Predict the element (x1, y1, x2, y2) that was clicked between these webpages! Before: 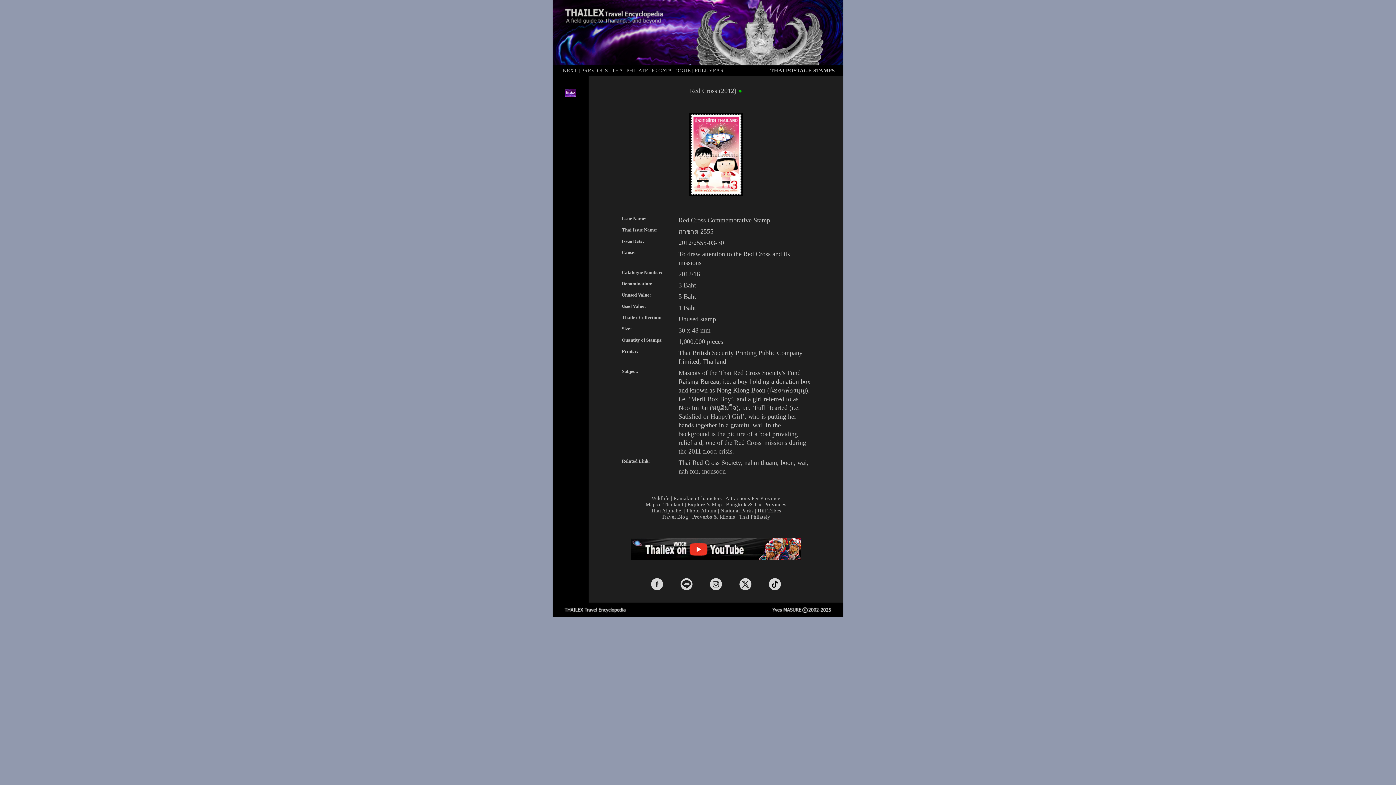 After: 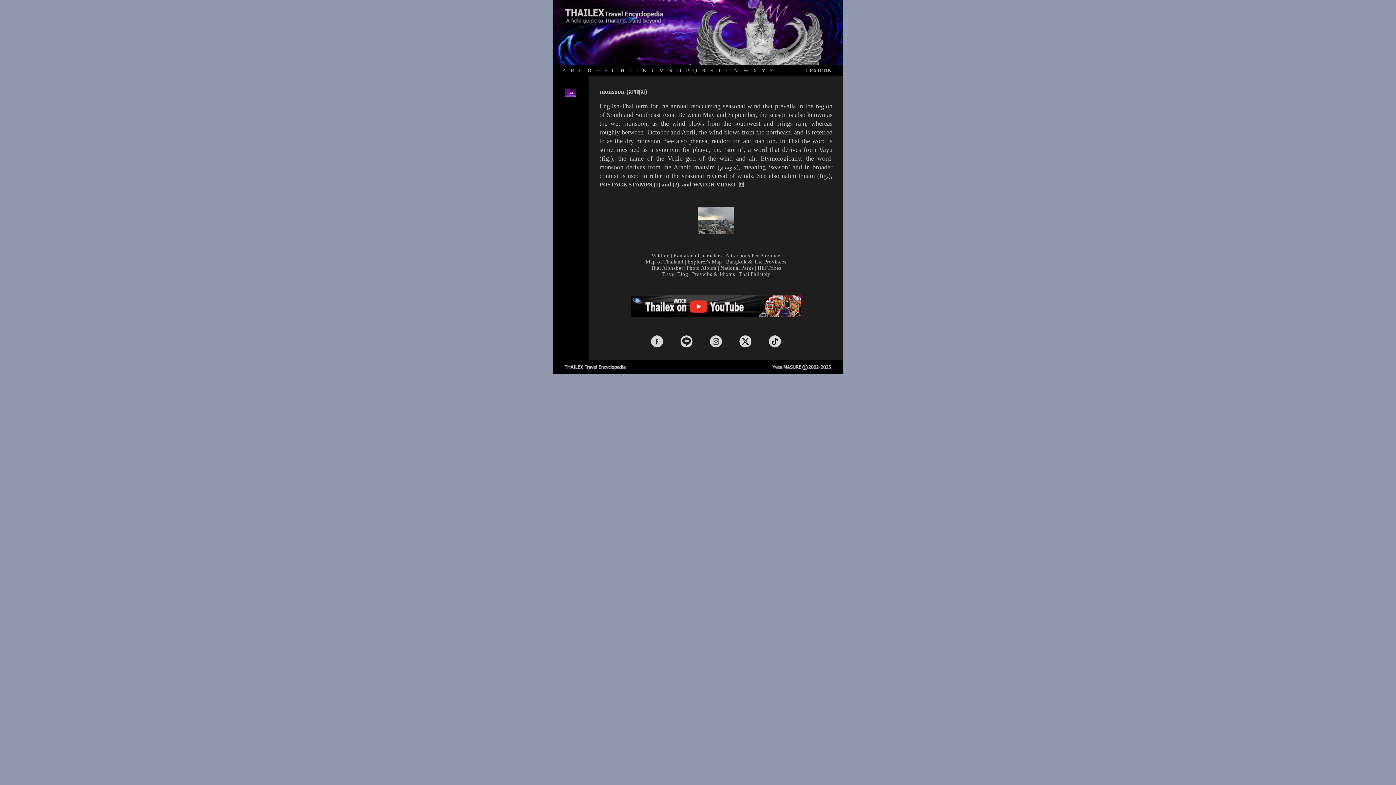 Action: label: monsoon bbox: (702, 468, 725, 474)